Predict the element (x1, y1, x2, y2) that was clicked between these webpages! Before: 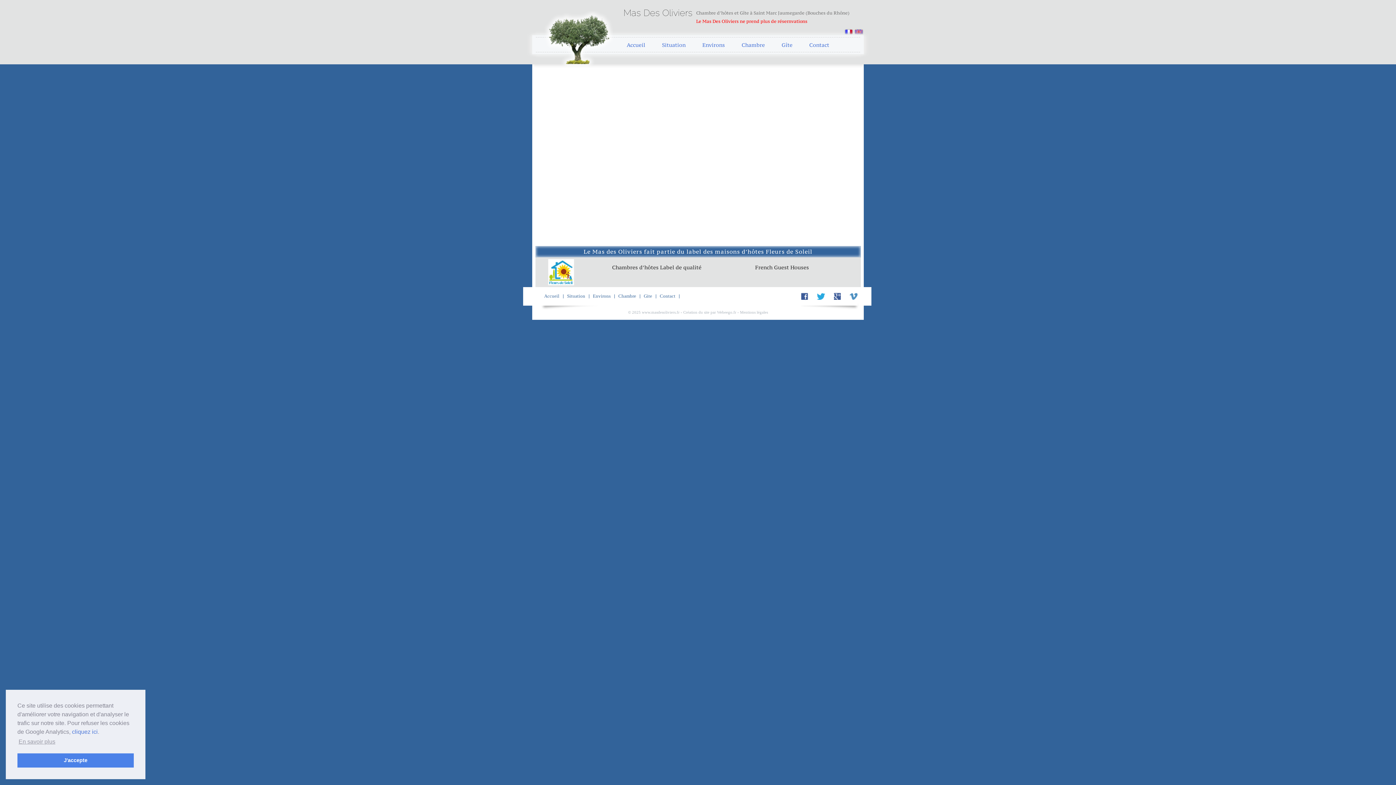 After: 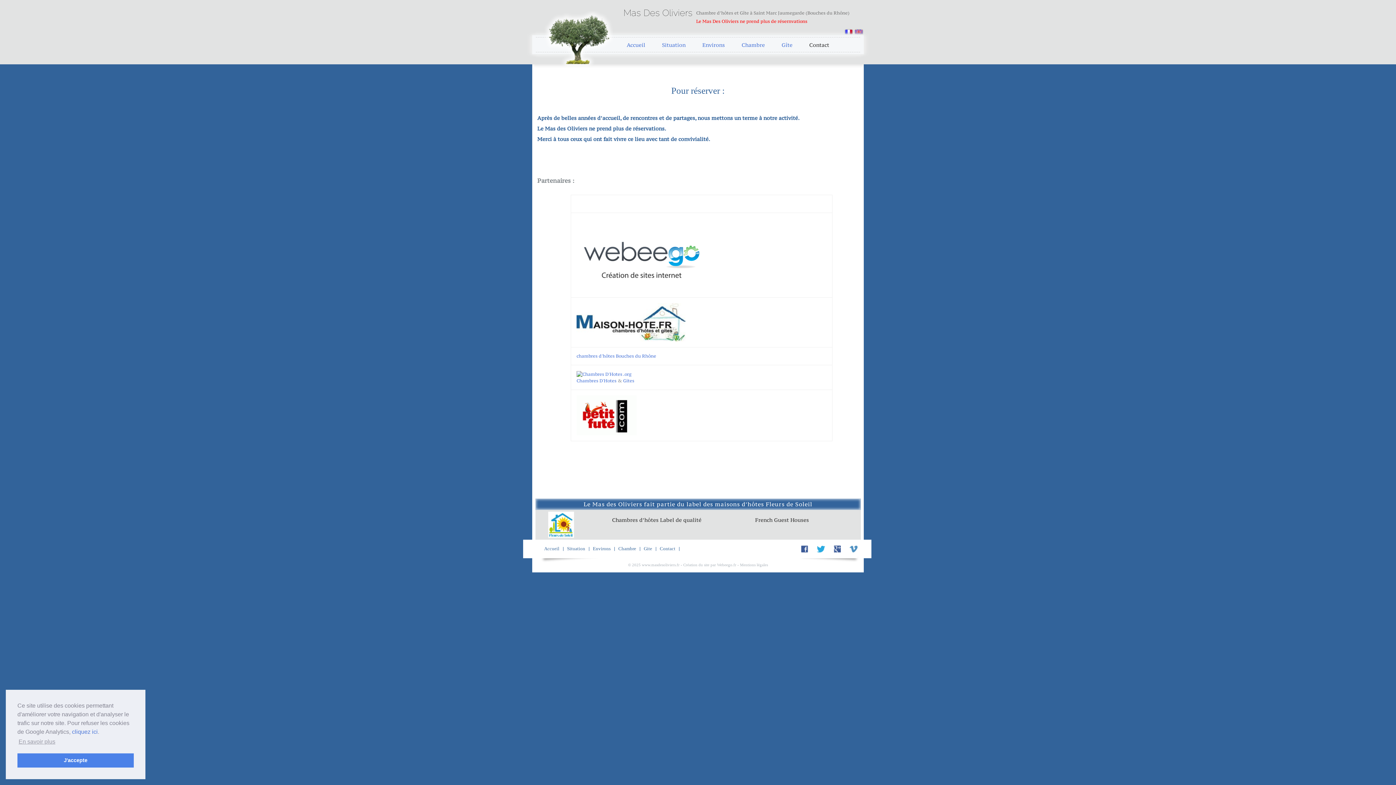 Action: label: Contact bbox: (809, 41, 829, 48)